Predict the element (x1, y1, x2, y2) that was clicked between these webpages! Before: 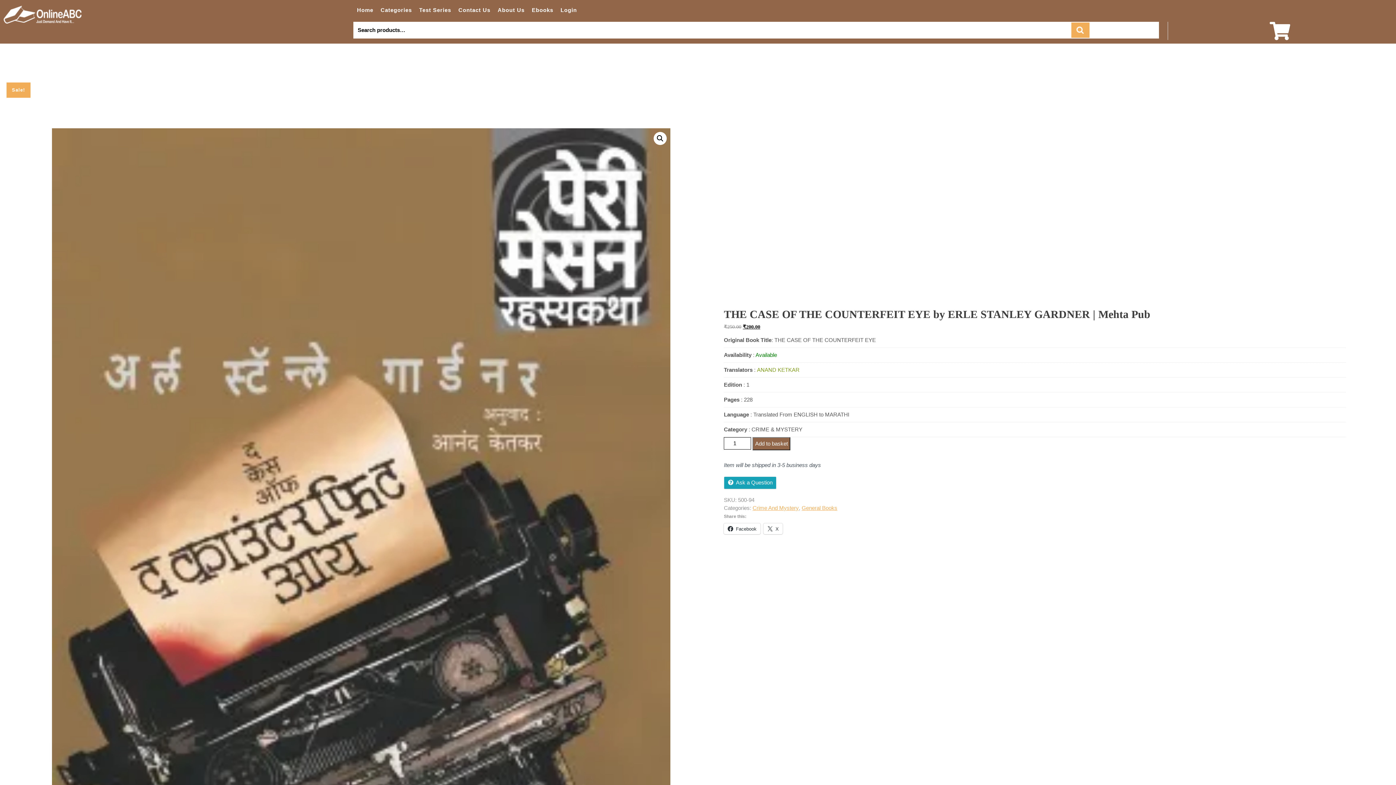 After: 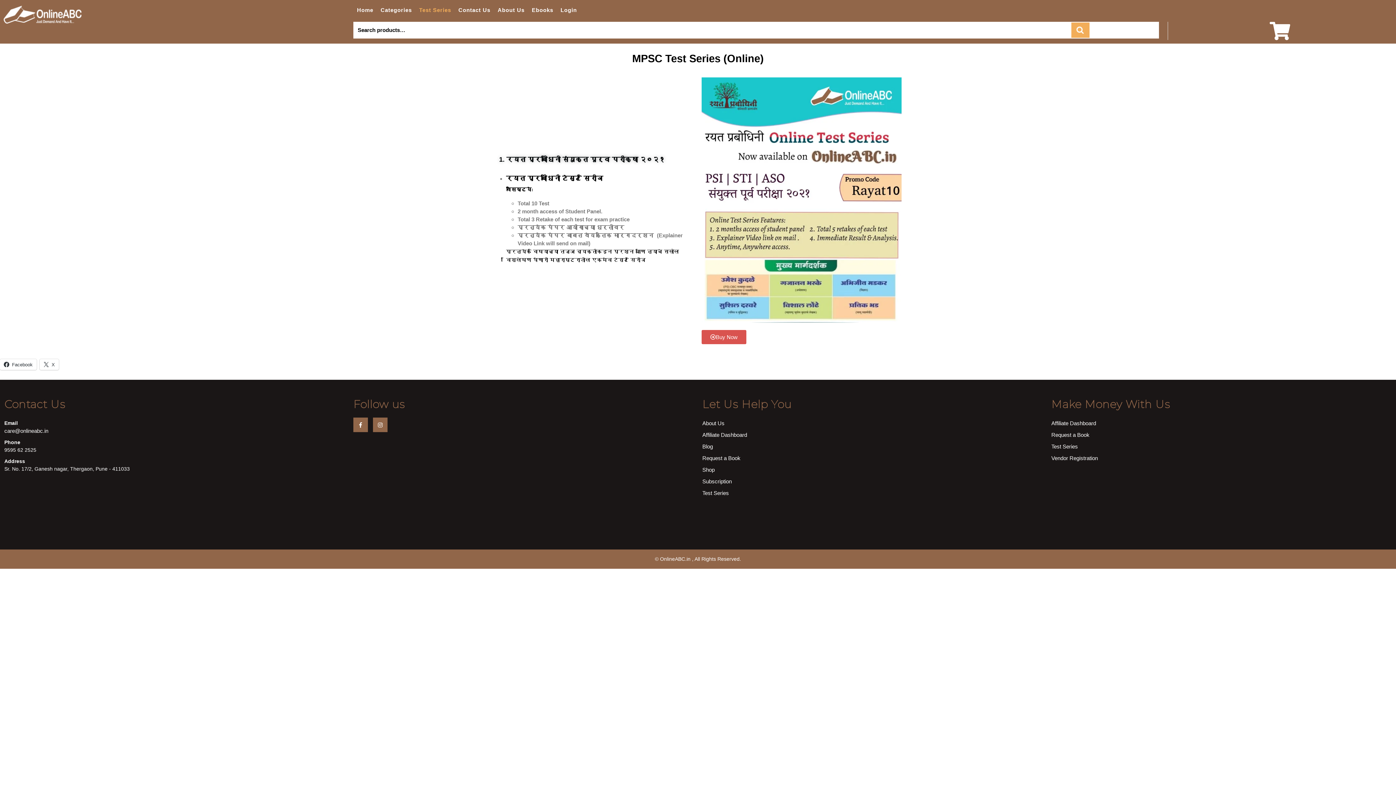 Action: bbox: (415, 0, 454, 19) label: Test Series